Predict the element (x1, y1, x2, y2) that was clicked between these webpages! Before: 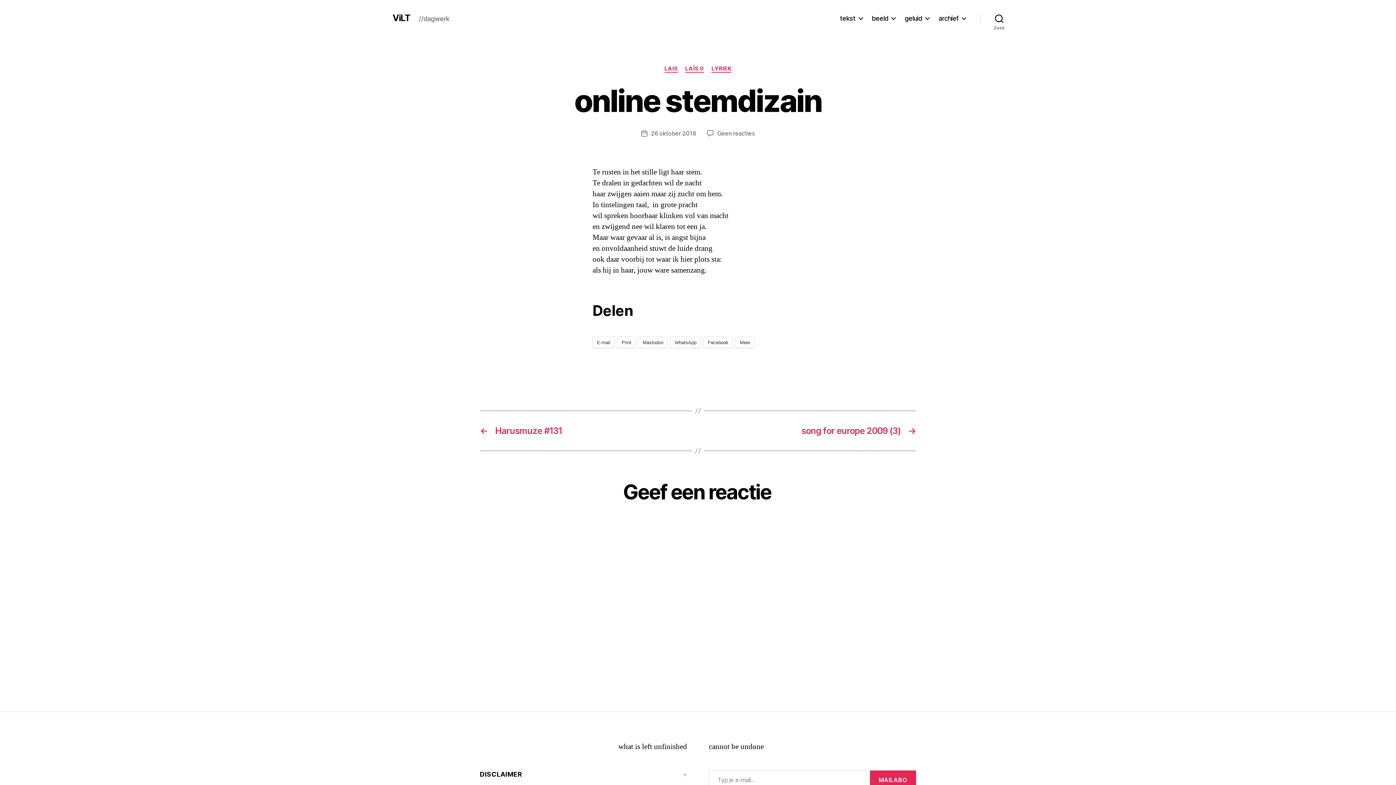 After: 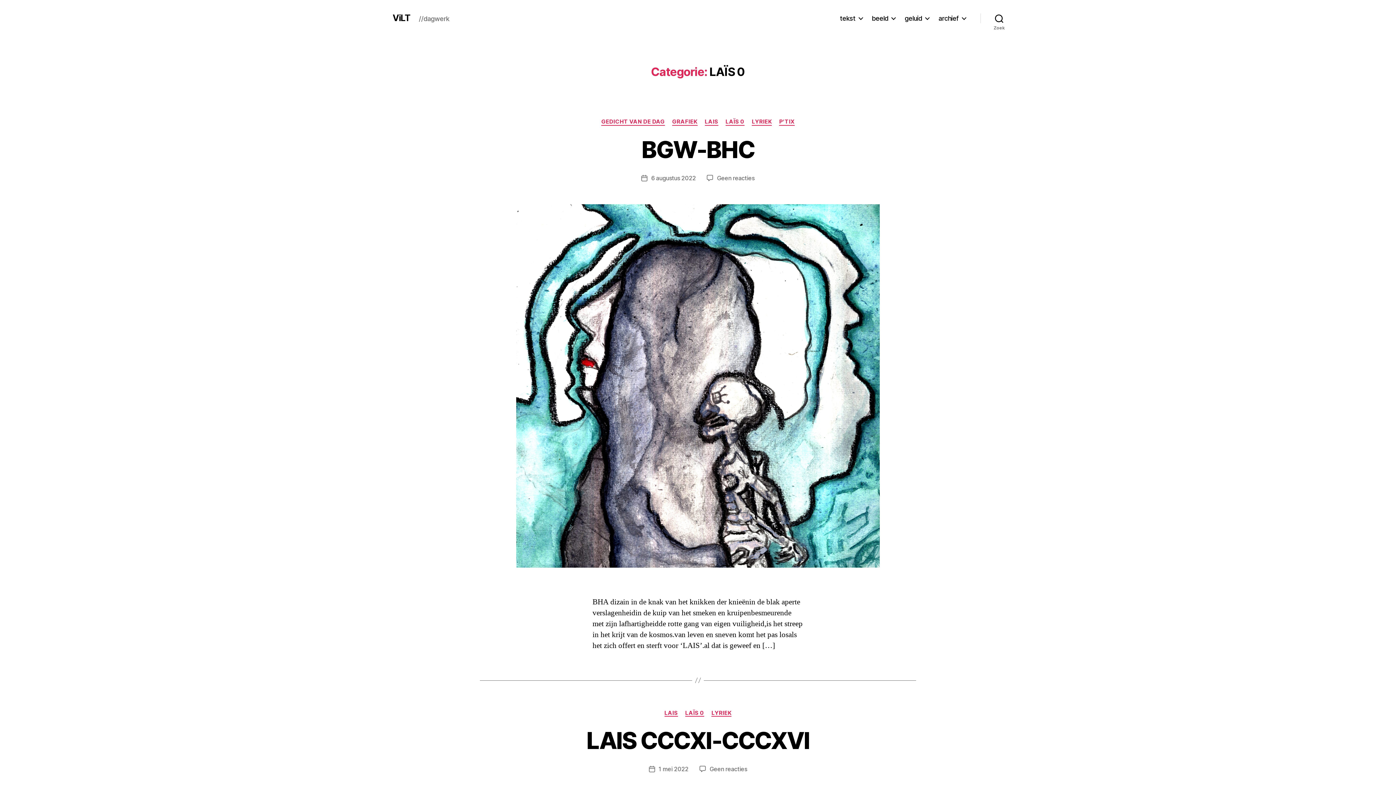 Action: label: LAÏS 0 bbox: (685, 65, 704, 72)